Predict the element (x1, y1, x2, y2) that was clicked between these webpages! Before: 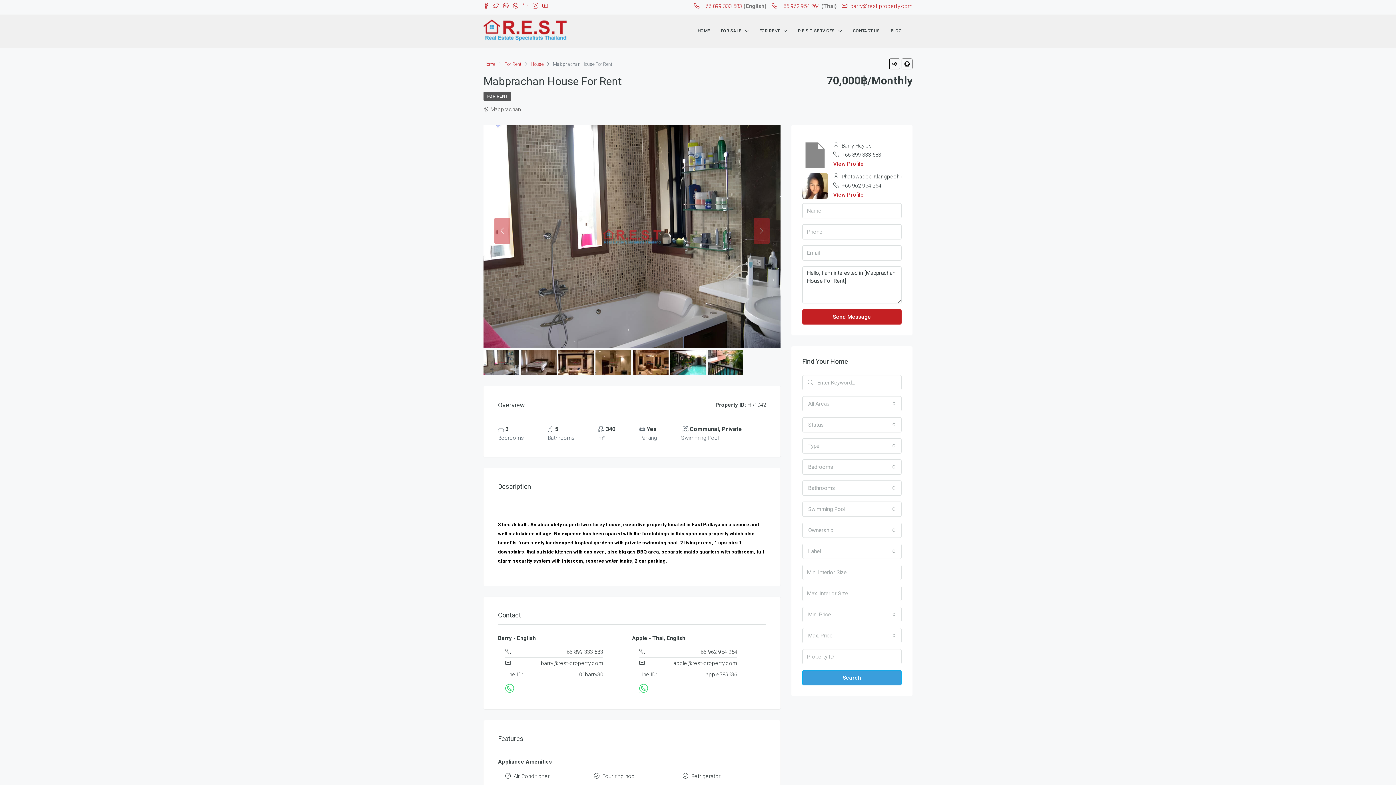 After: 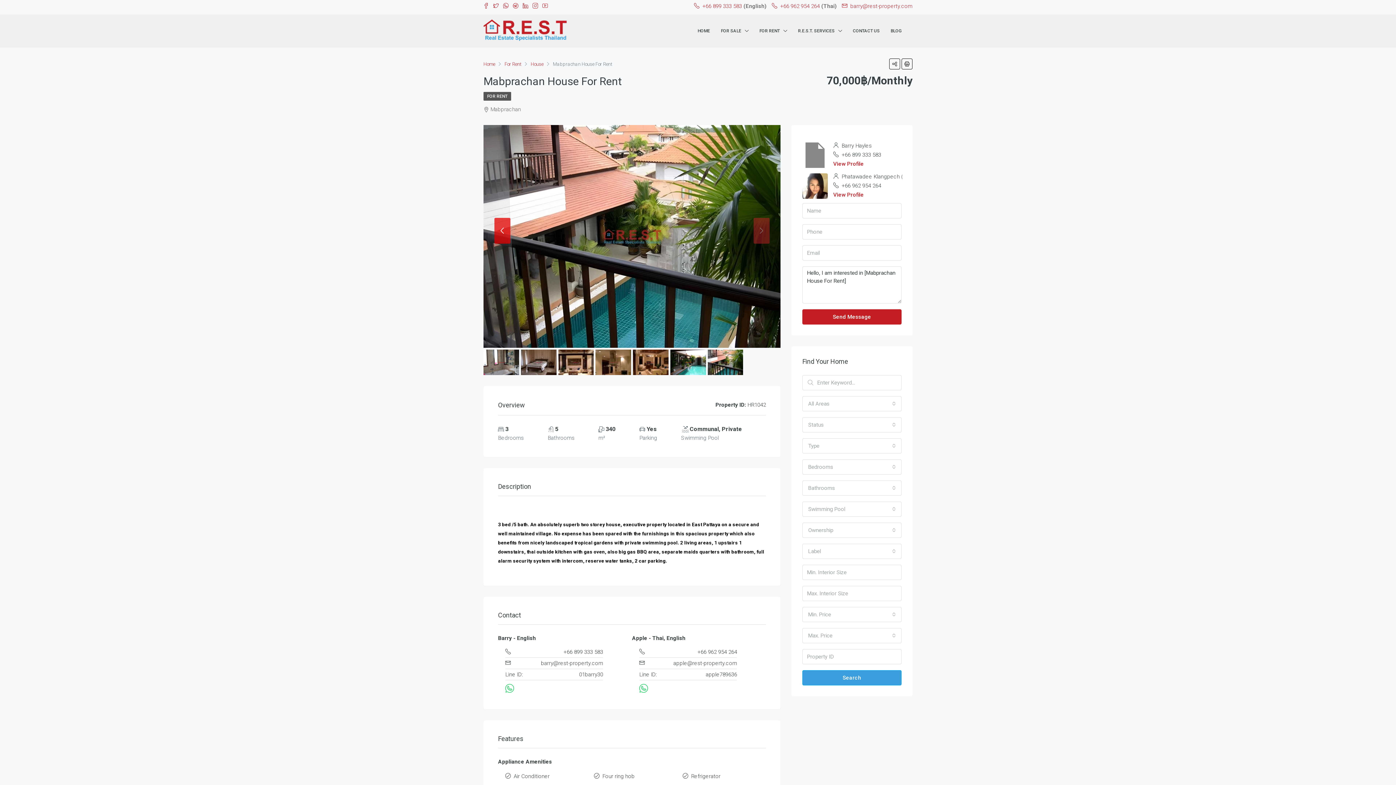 Action: bbox: (494, 217, 510, 243)